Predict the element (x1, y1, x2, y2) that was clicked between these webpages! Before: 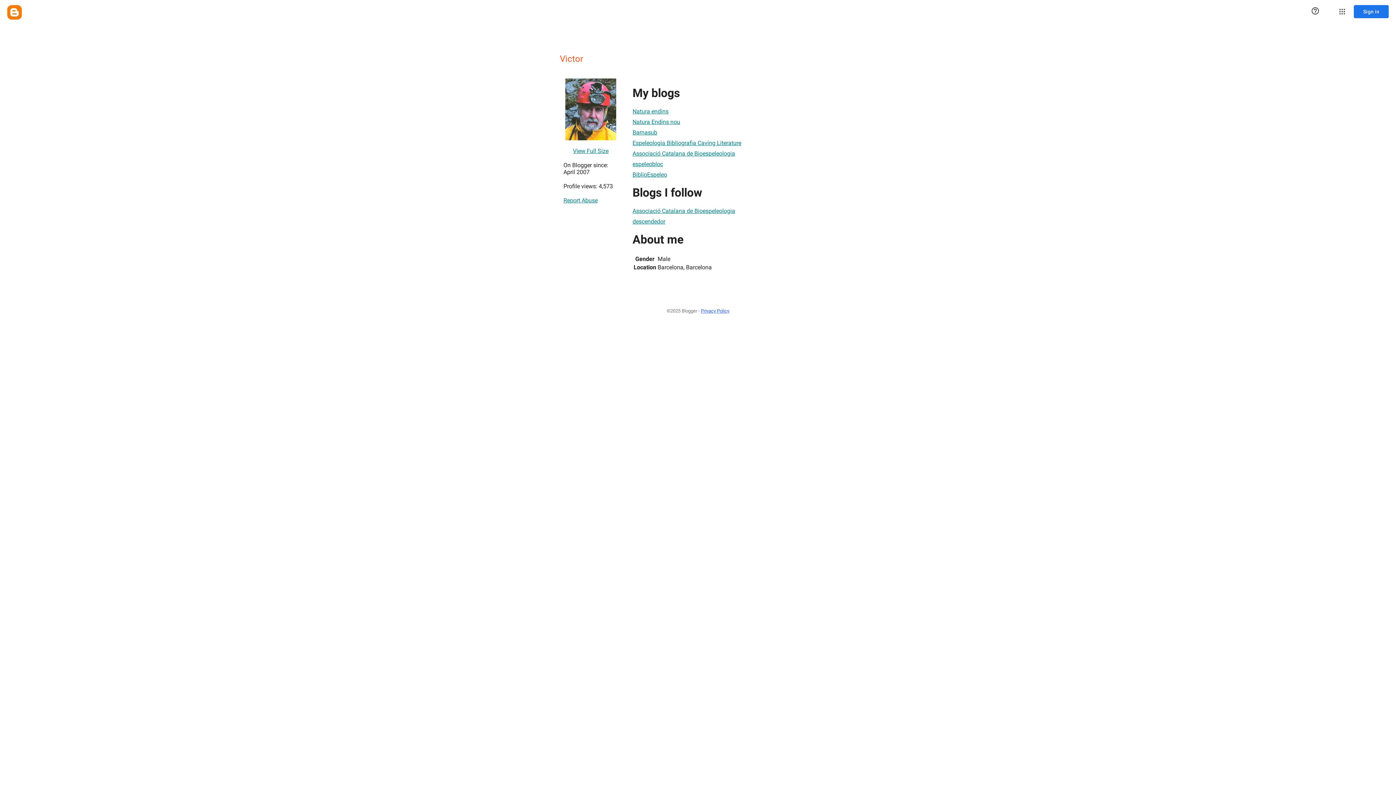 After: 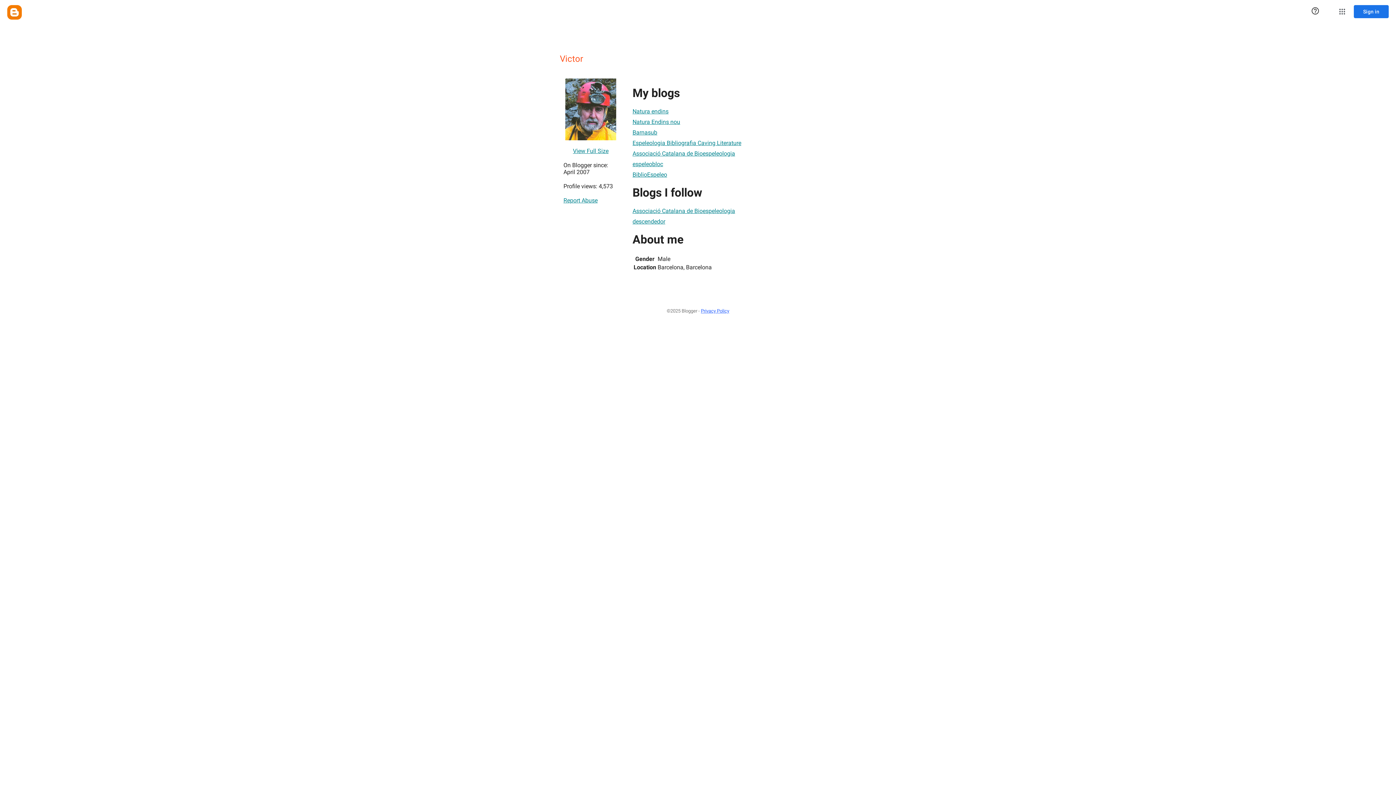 Action: label: Privacy Policy bbox: (701, 304, 729, 317)